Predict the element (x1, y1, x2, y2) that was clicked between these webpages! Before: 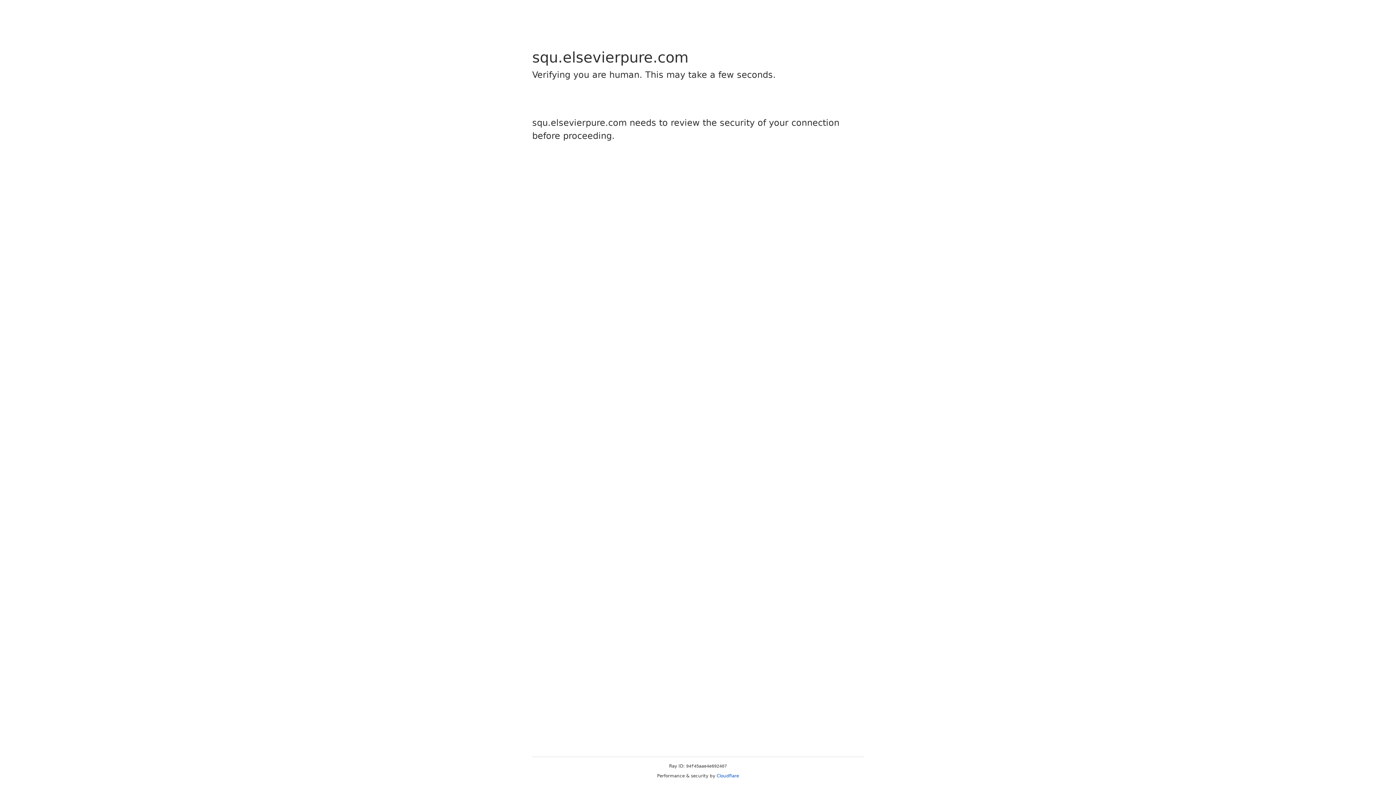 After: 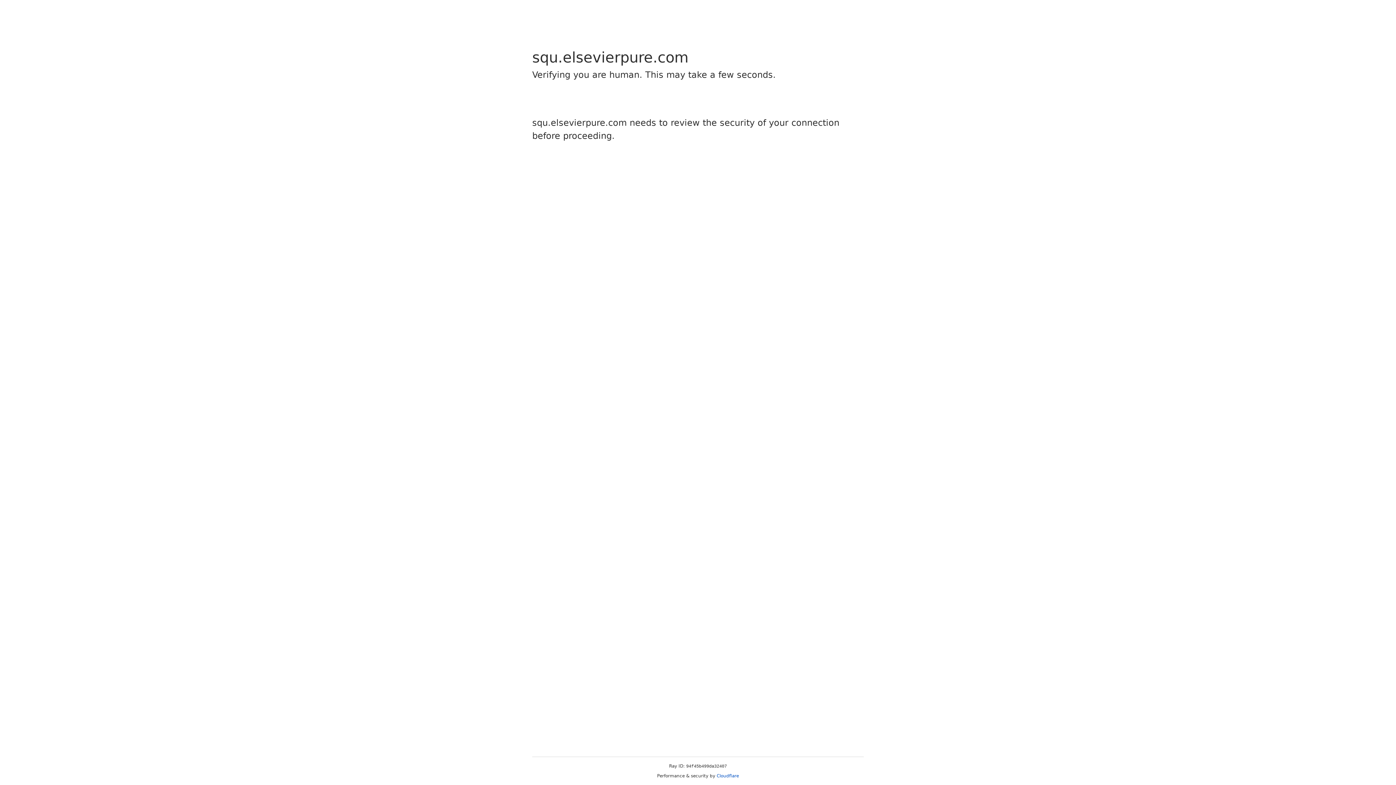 Action: label: Cloudflare bbox: (716, 773, 739, 778)